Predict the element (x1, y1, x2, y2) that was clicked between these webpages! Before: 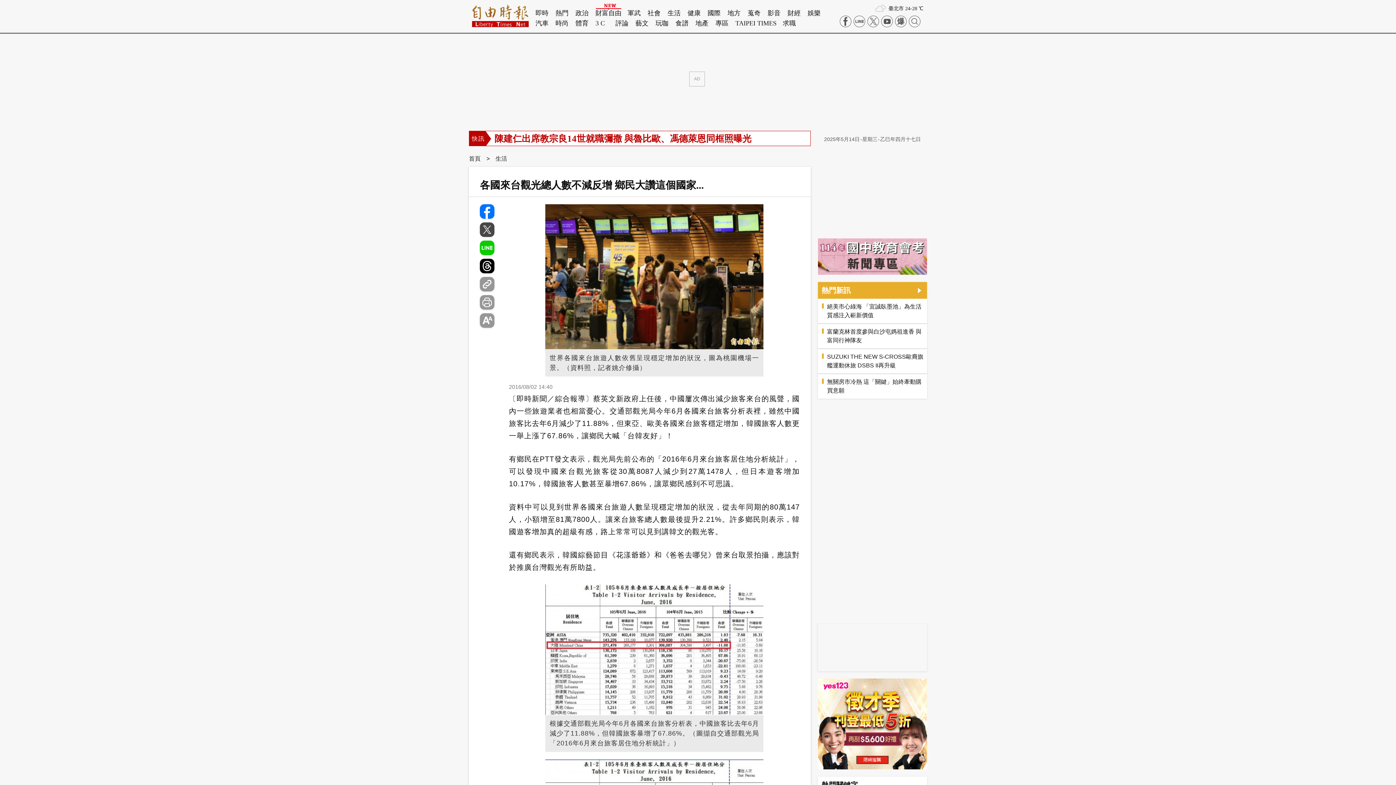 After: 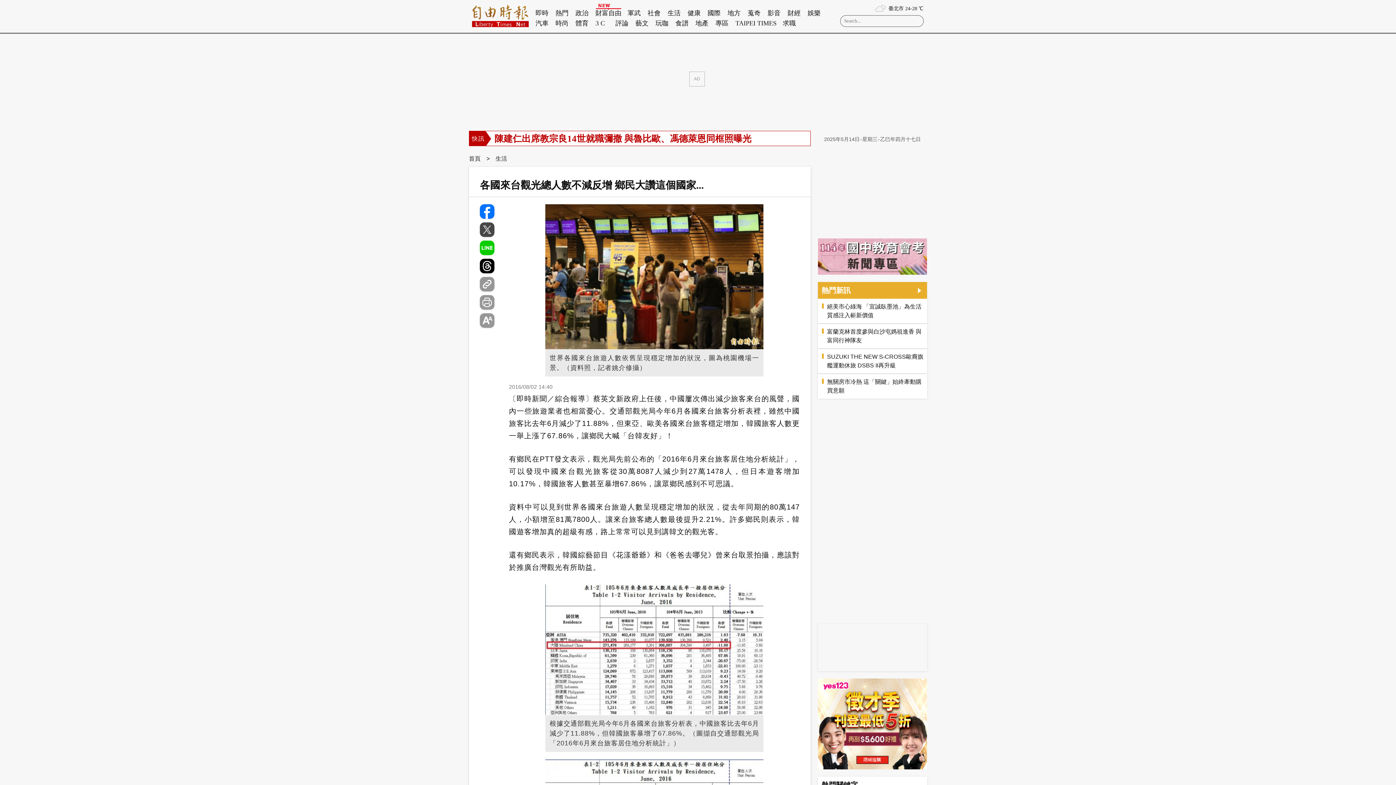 Action: bbox: (909, 15, 920, 27)